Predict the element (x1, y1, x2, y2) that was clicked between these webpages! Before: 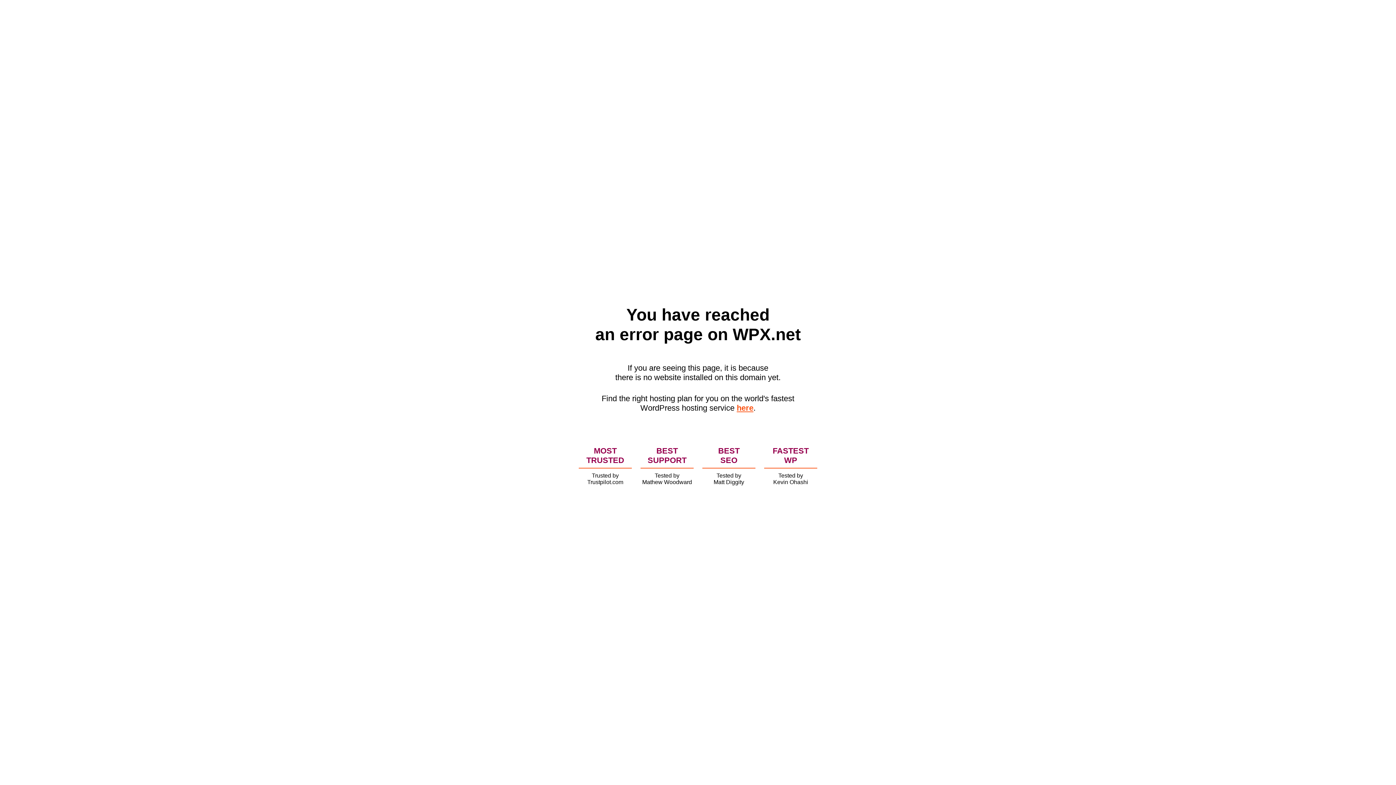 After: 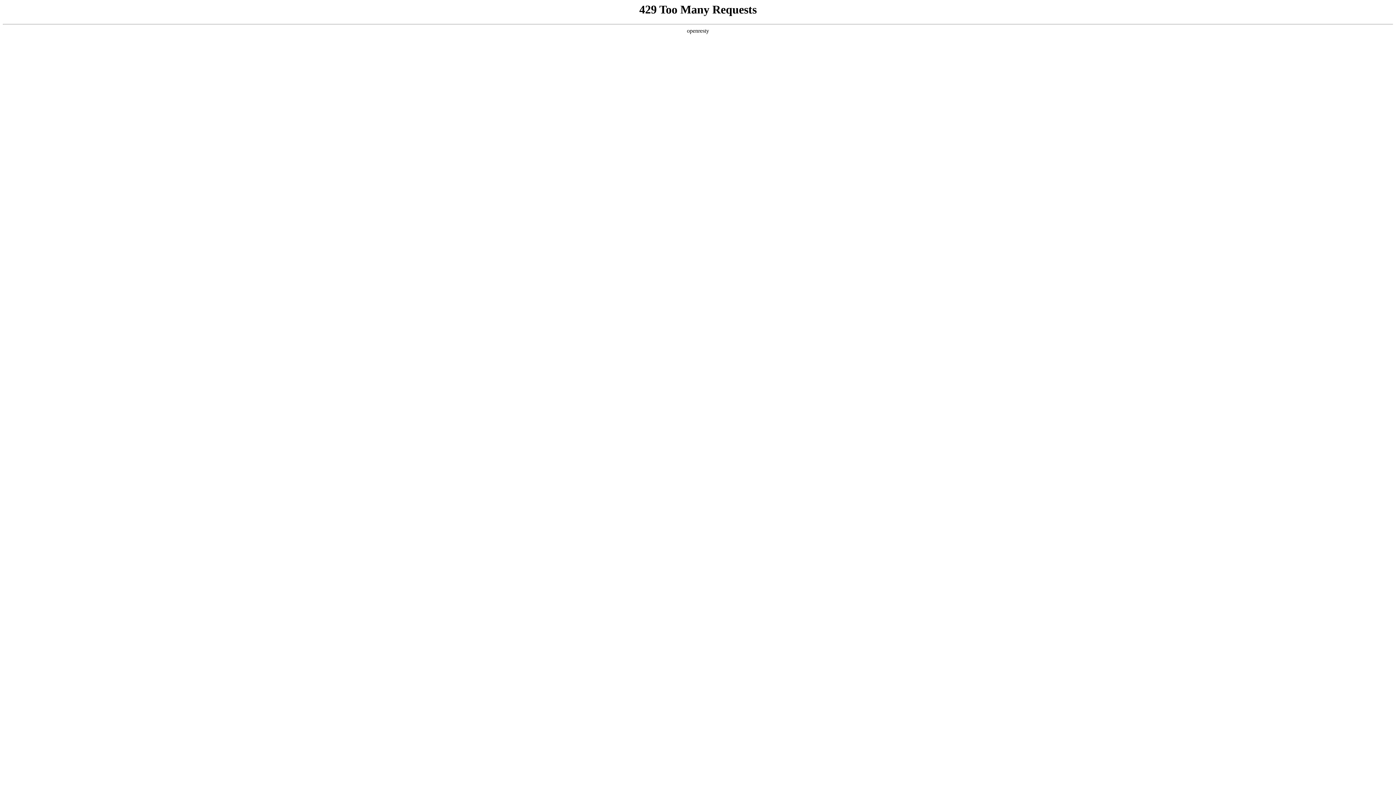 Action: label: here bbox: (736, 403, 753, 412)